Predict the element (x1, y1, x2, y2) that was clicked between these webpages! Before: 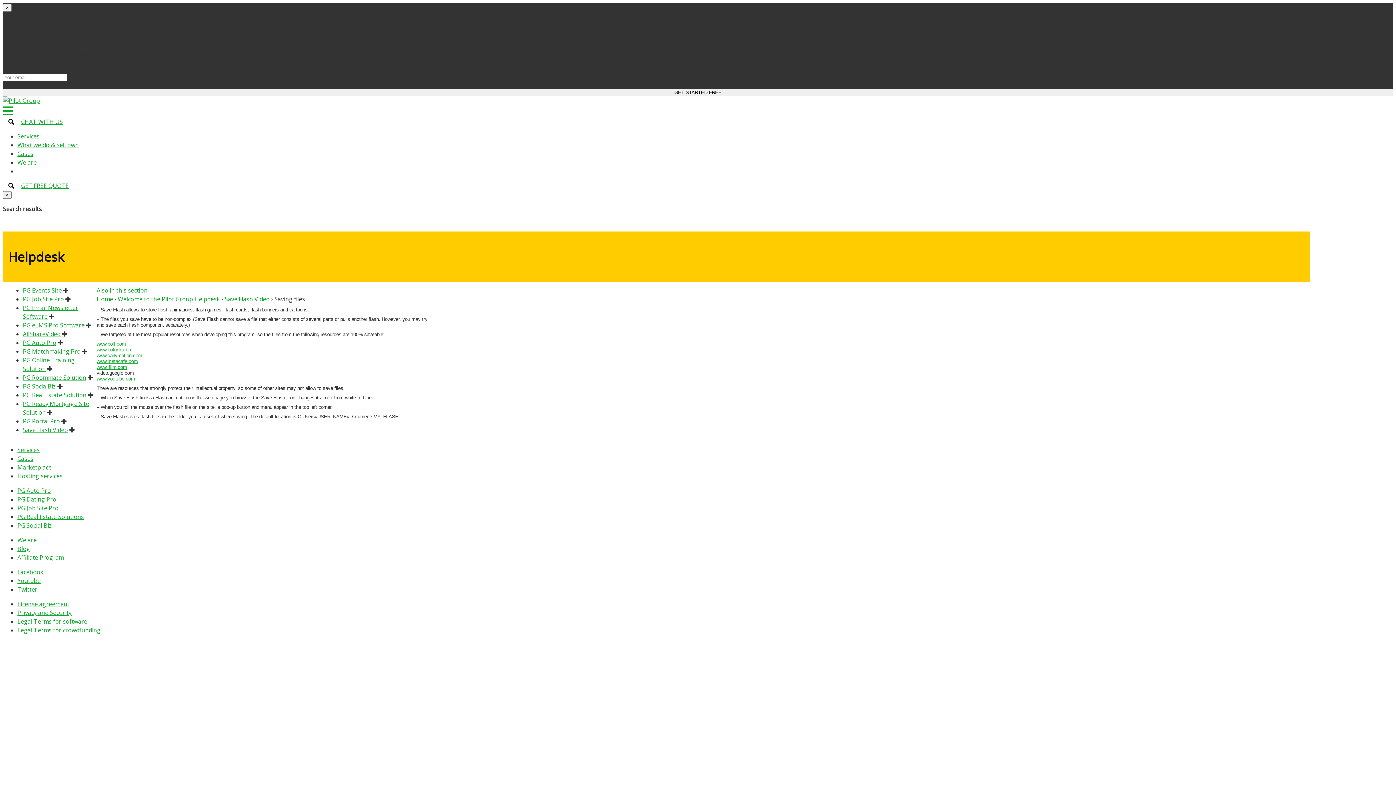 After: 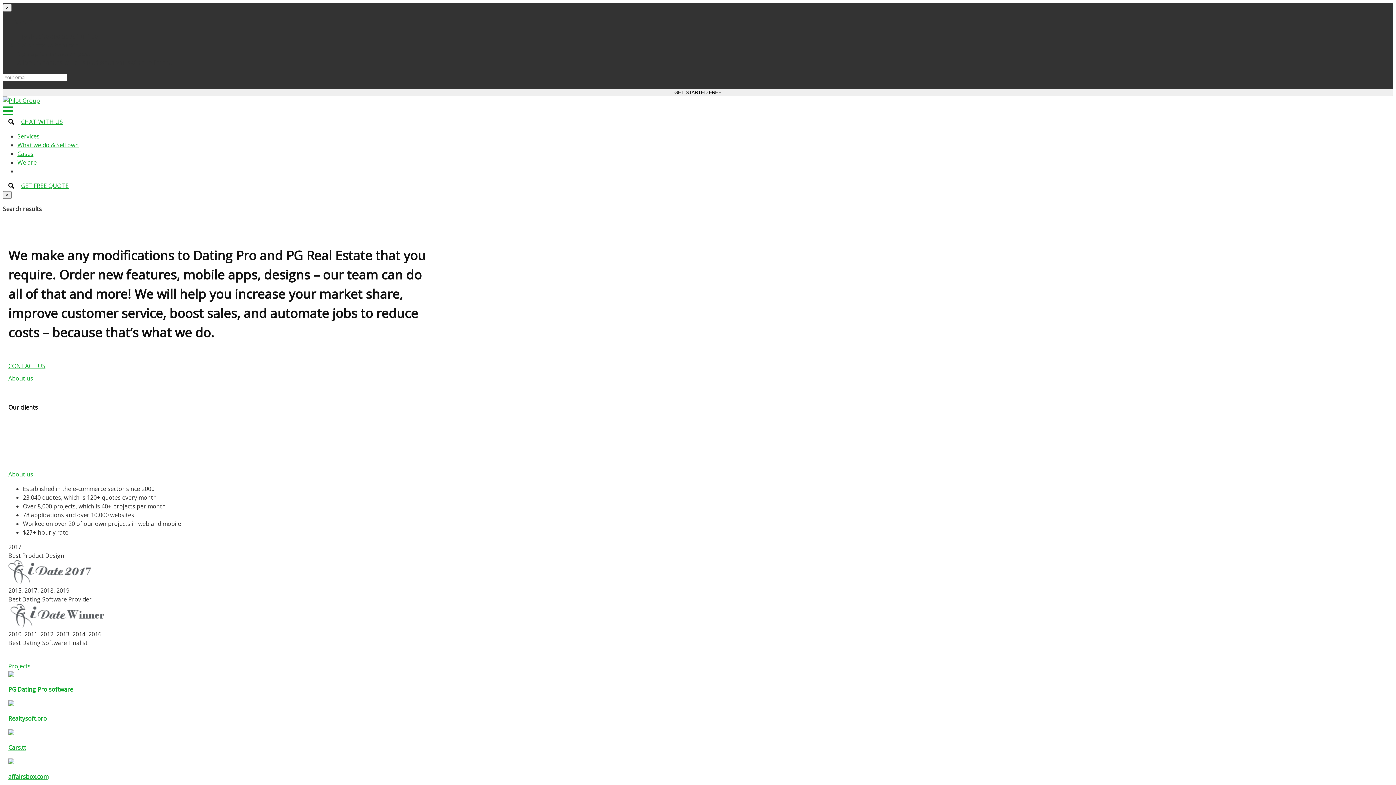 Action: label: Home bbox: (96, 295, 113, 303)